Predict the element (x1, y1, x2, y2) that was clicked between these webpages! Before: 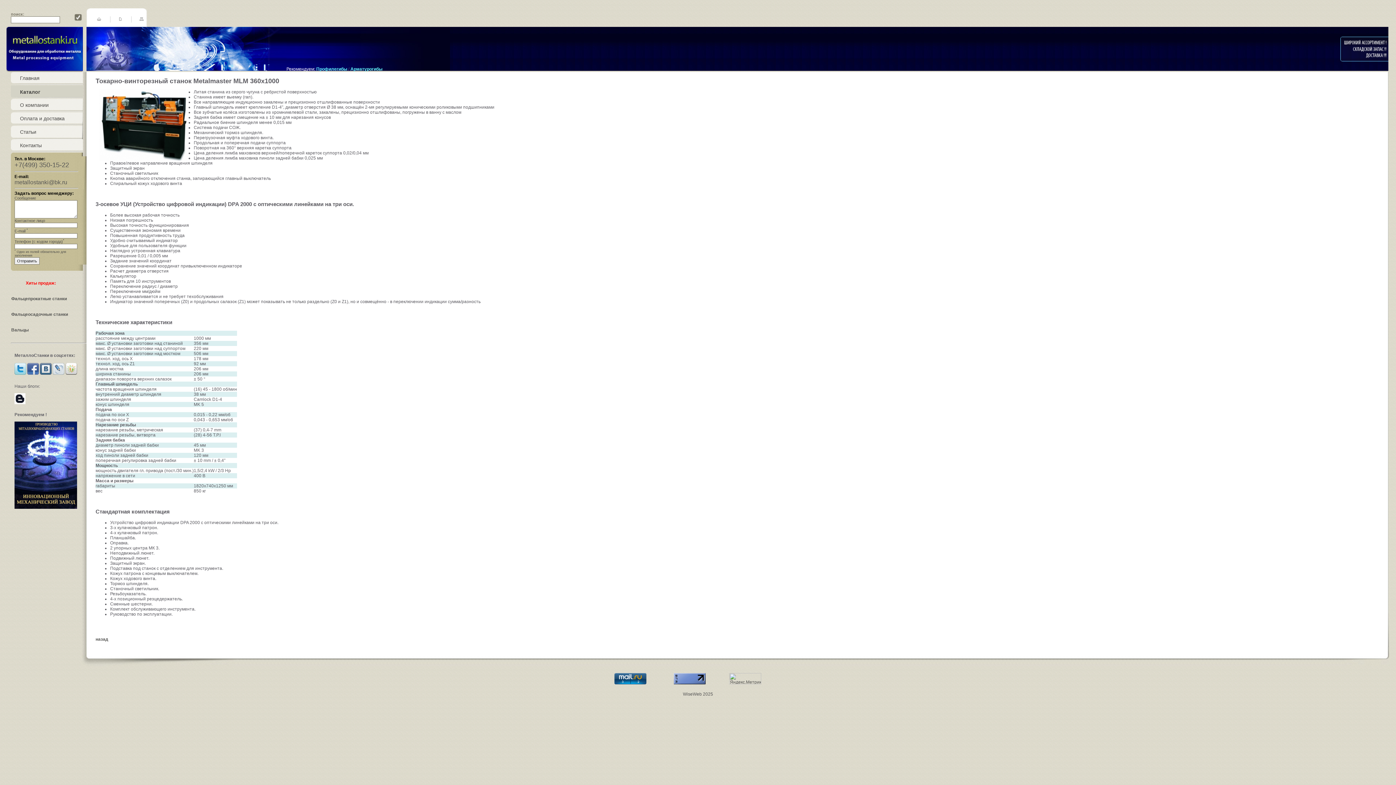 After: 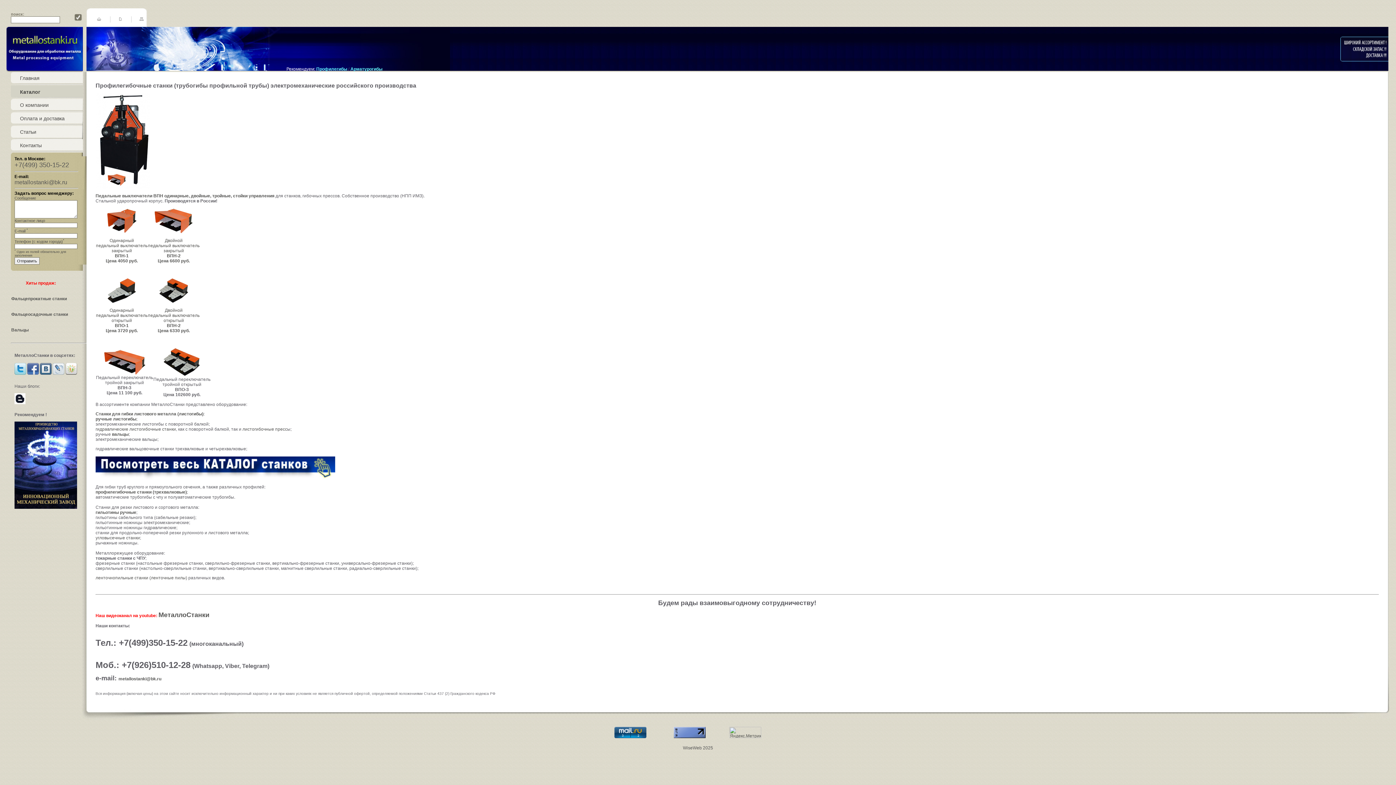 Action: bbox: (6, 68, 82, 73)